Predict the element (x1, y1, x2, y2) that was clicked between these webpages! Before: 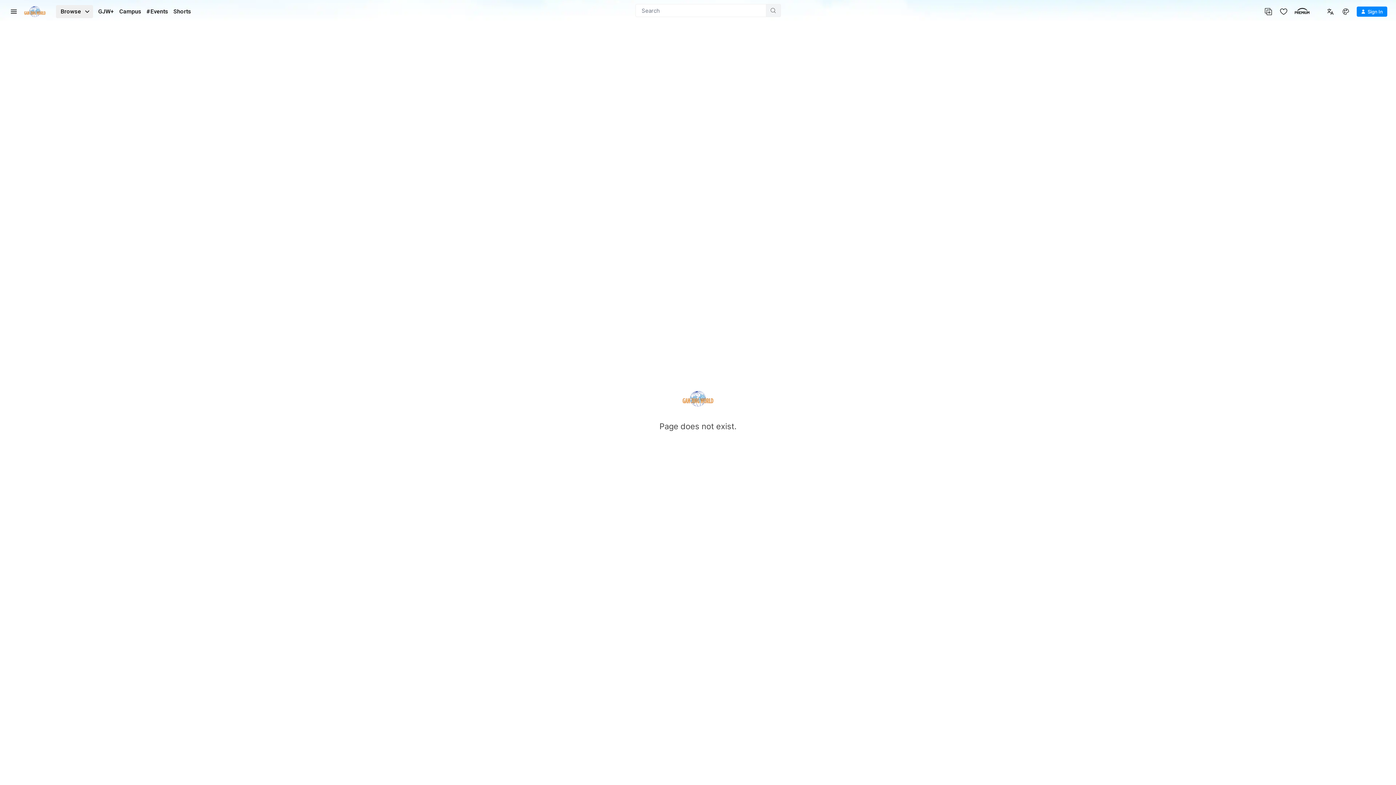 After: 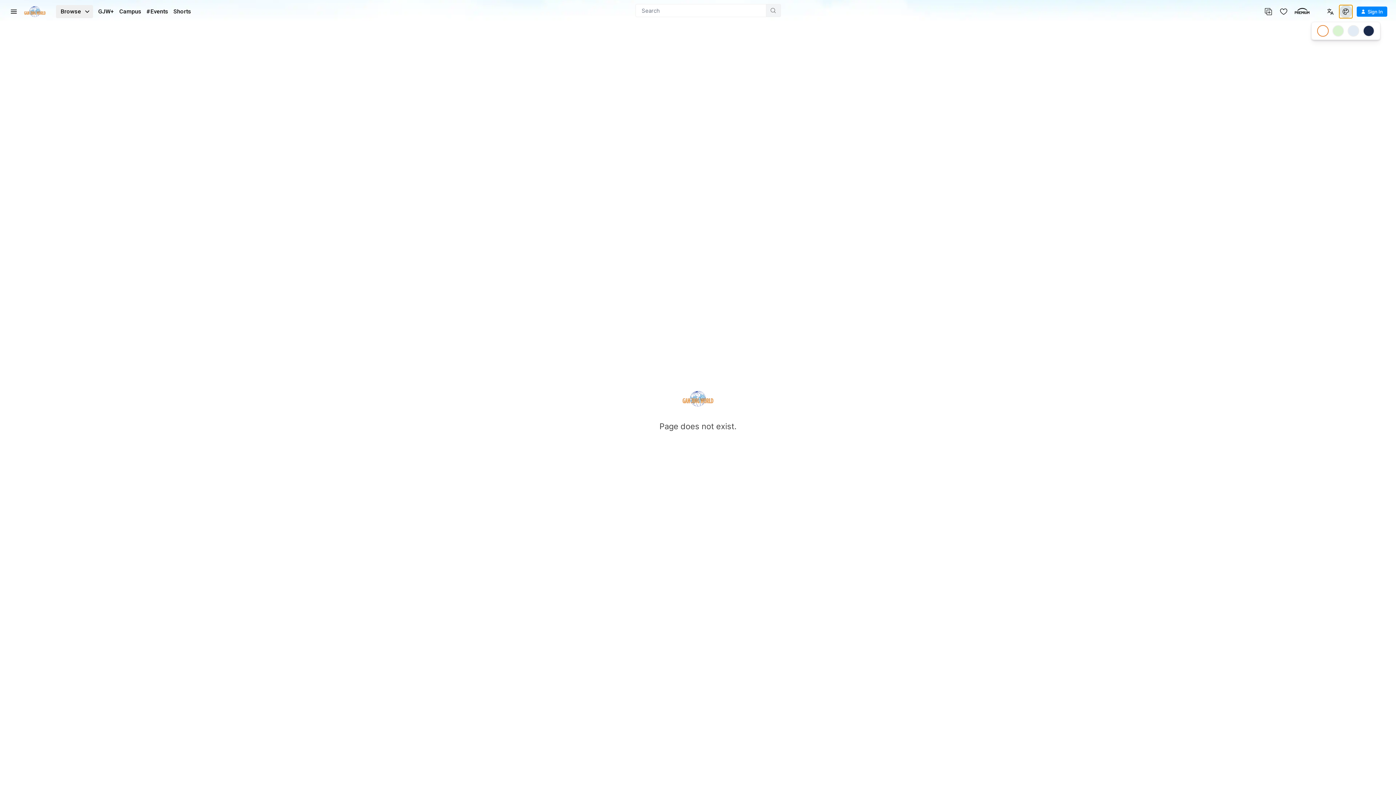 Action: bbox: (1339, 5, 1352, 18)